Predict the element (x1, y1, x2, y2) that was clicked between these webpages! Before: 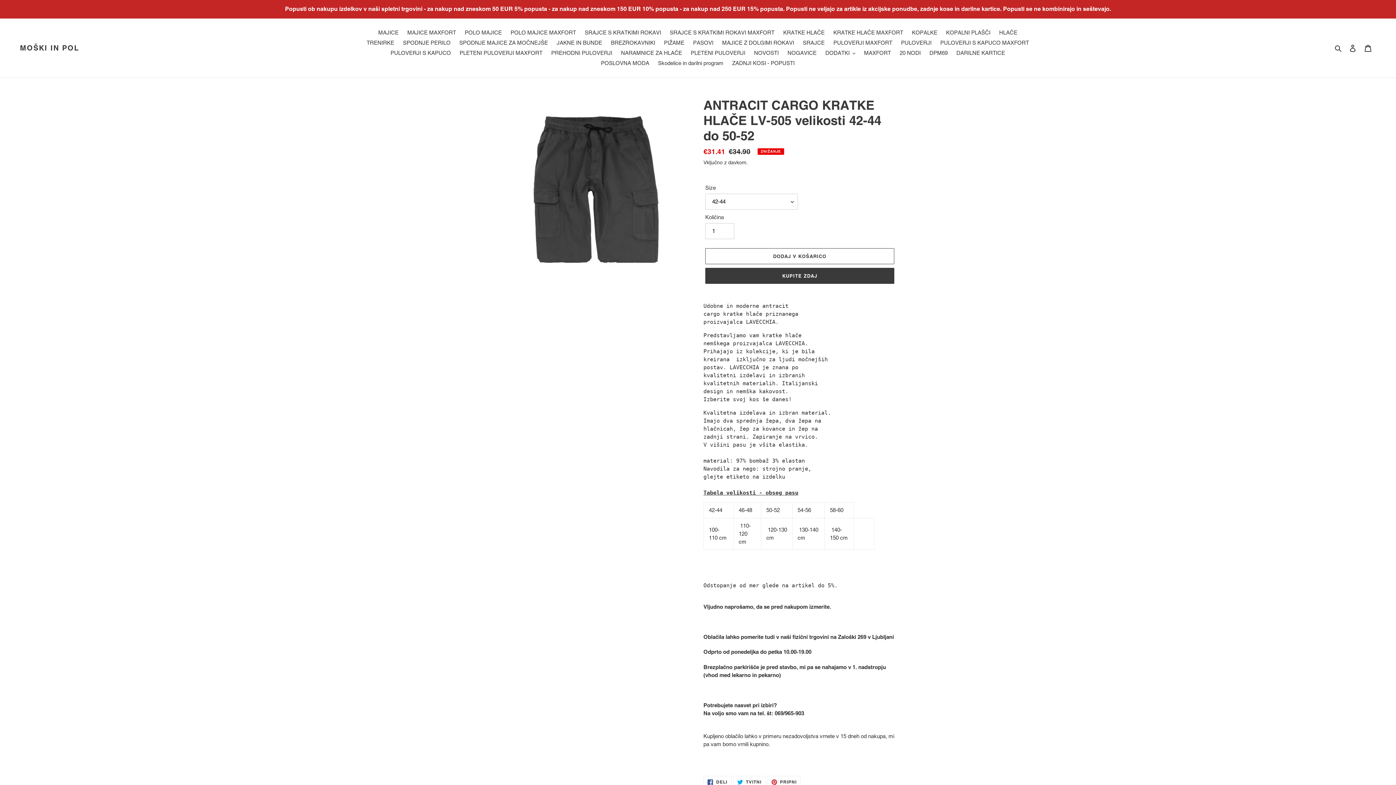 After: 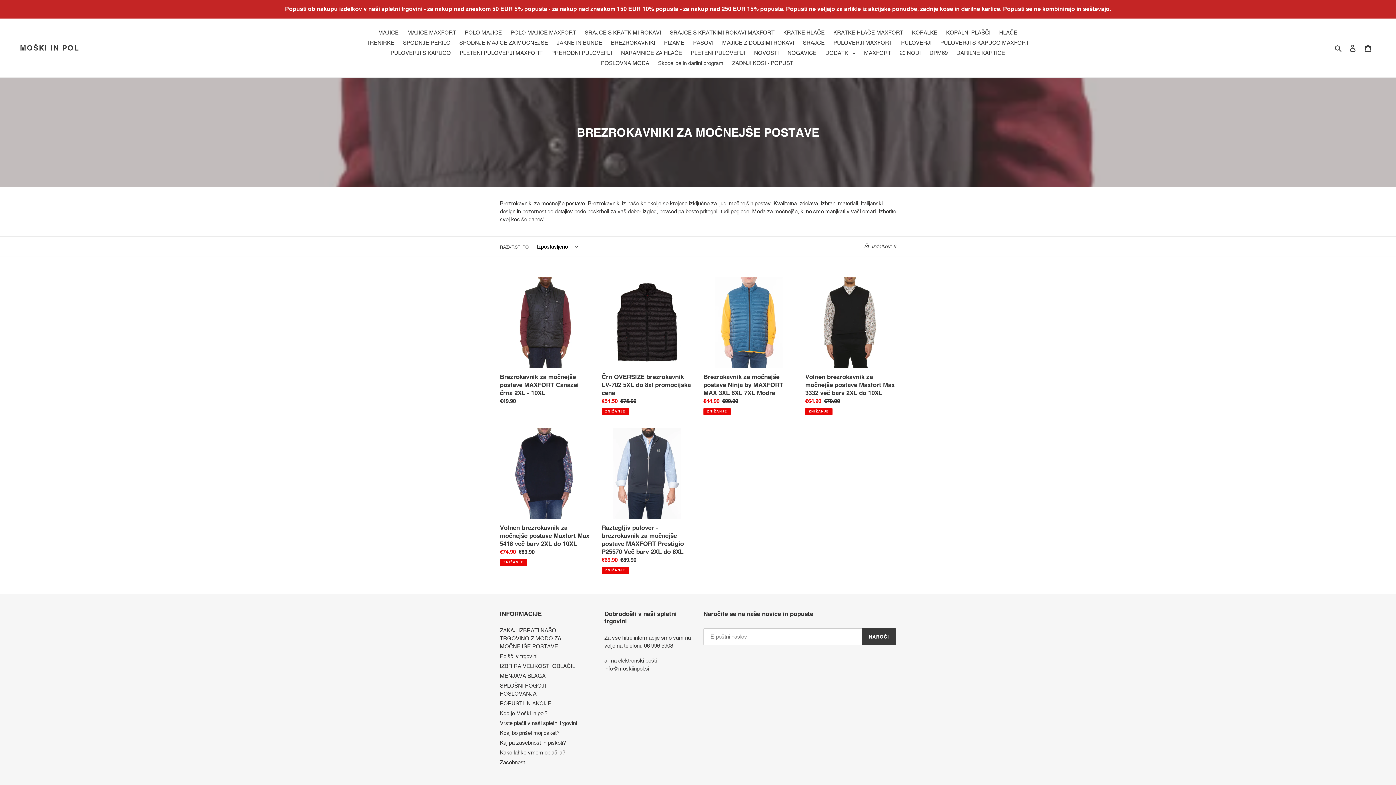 Action: label: BREZROKAVNIKI bbox: (607, 37, 659, 48)